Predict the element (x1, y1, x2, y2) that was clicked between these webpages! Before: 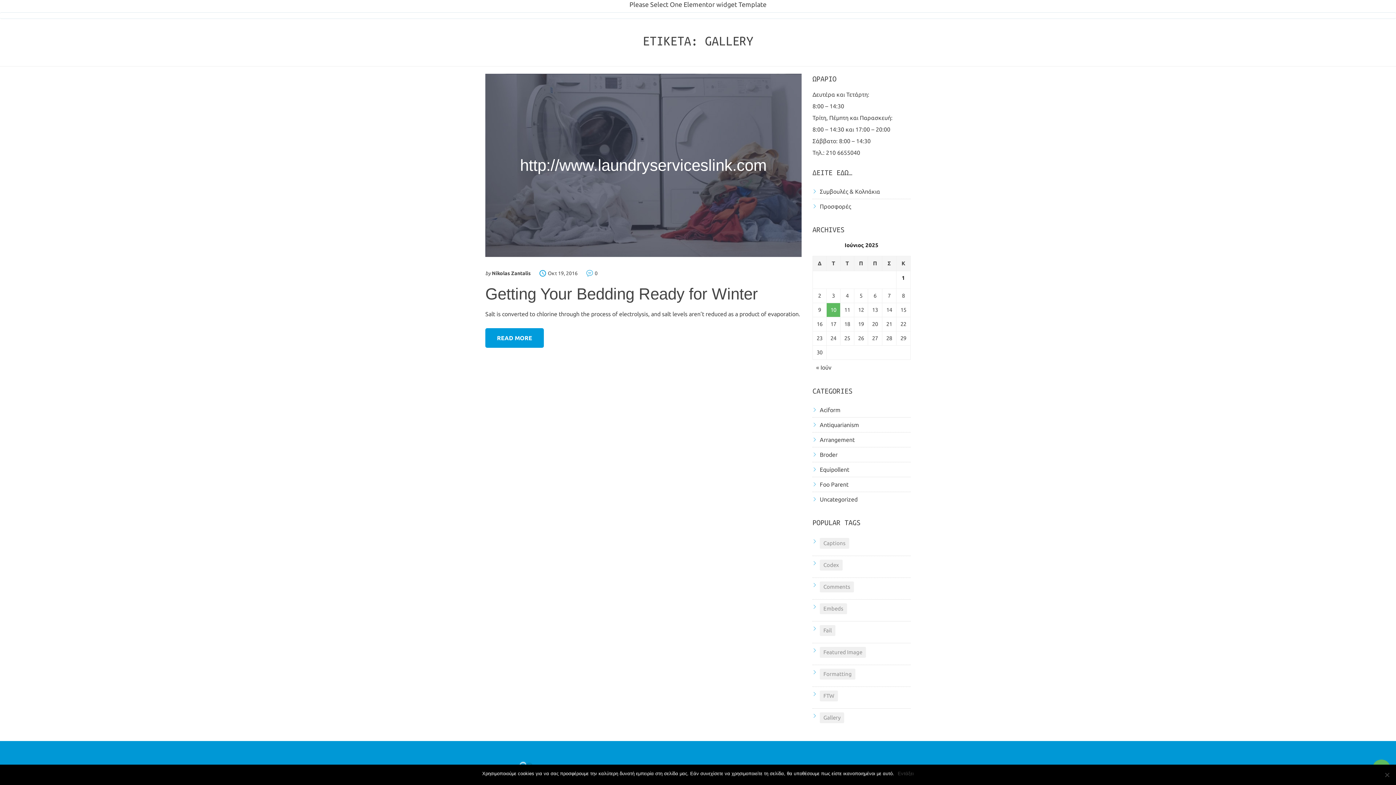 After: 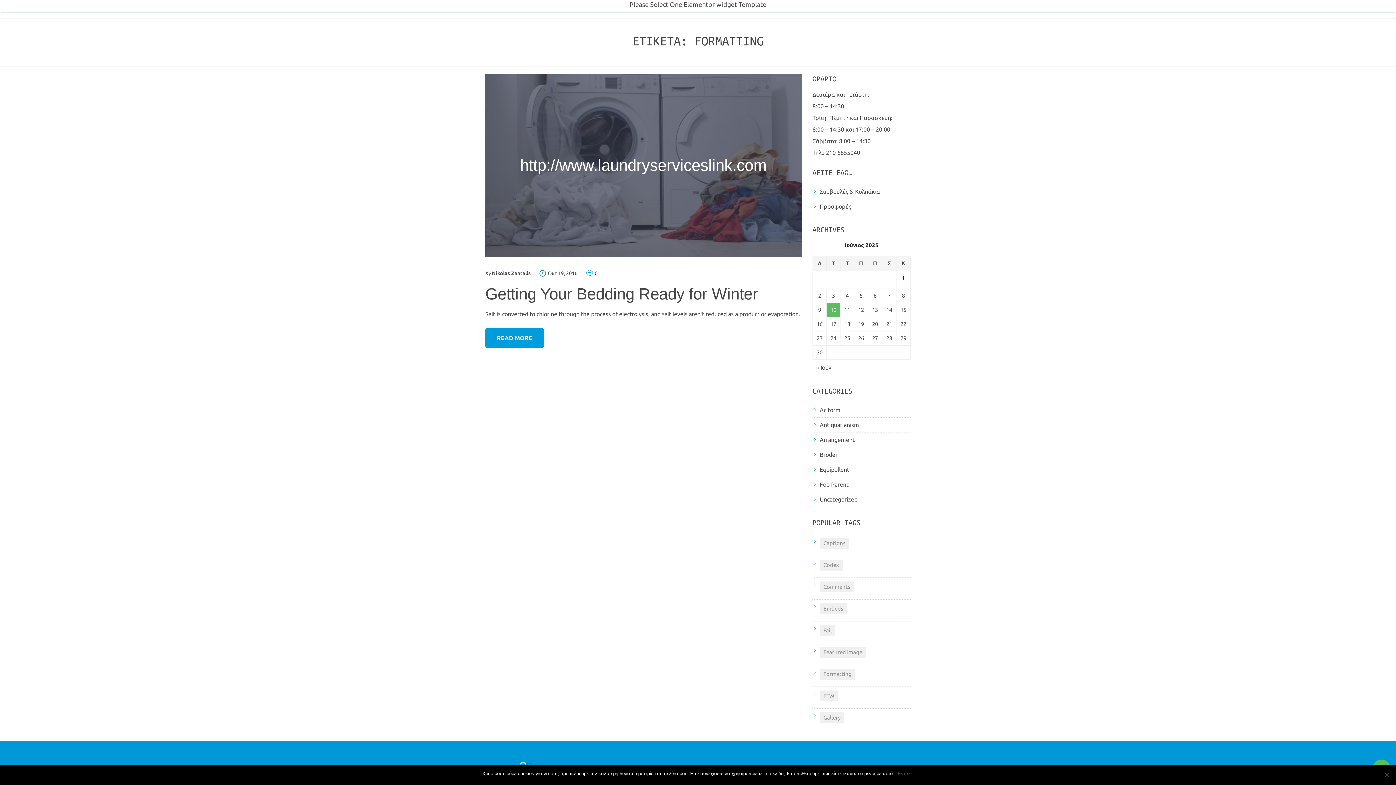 Action: bbox: (820, 669, 855, 680) label: formatting (1 στοιχείο)